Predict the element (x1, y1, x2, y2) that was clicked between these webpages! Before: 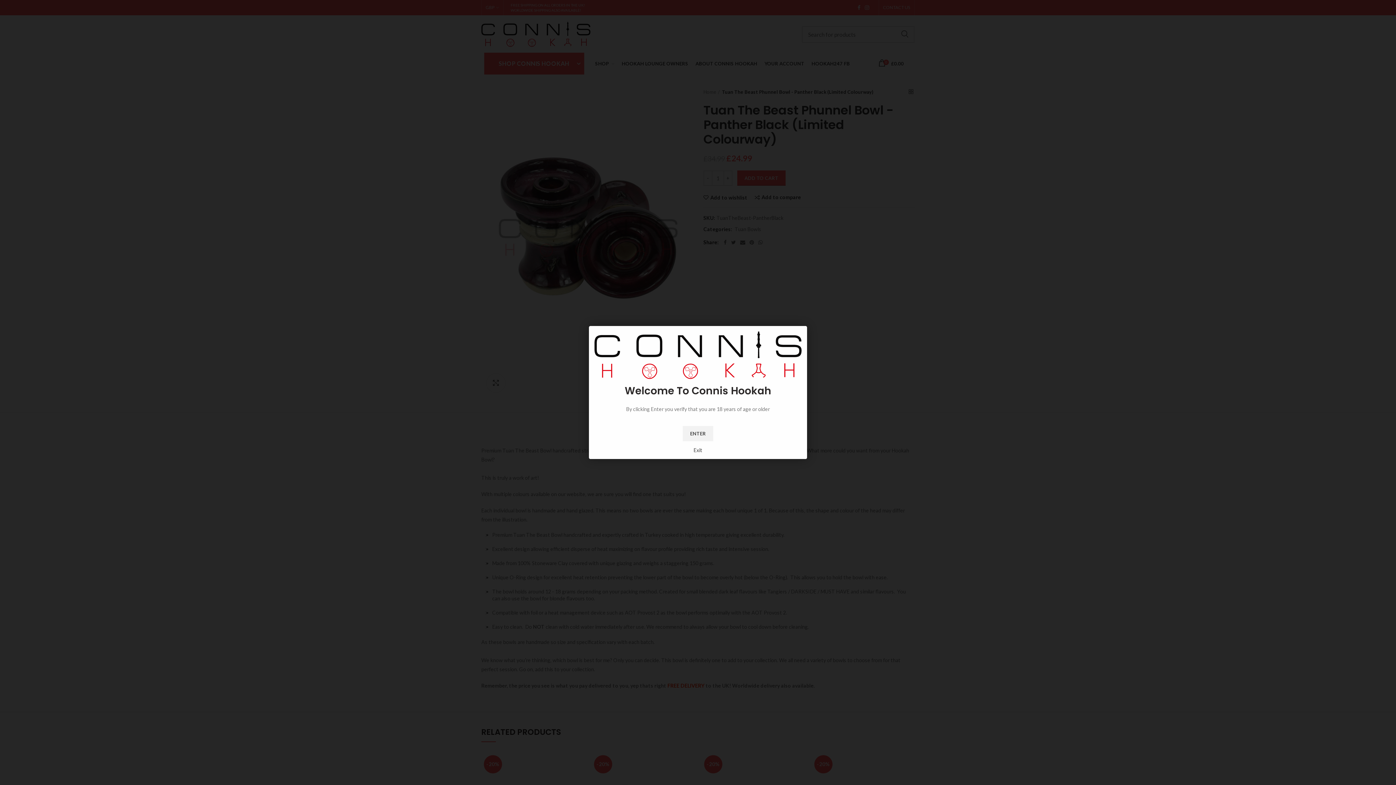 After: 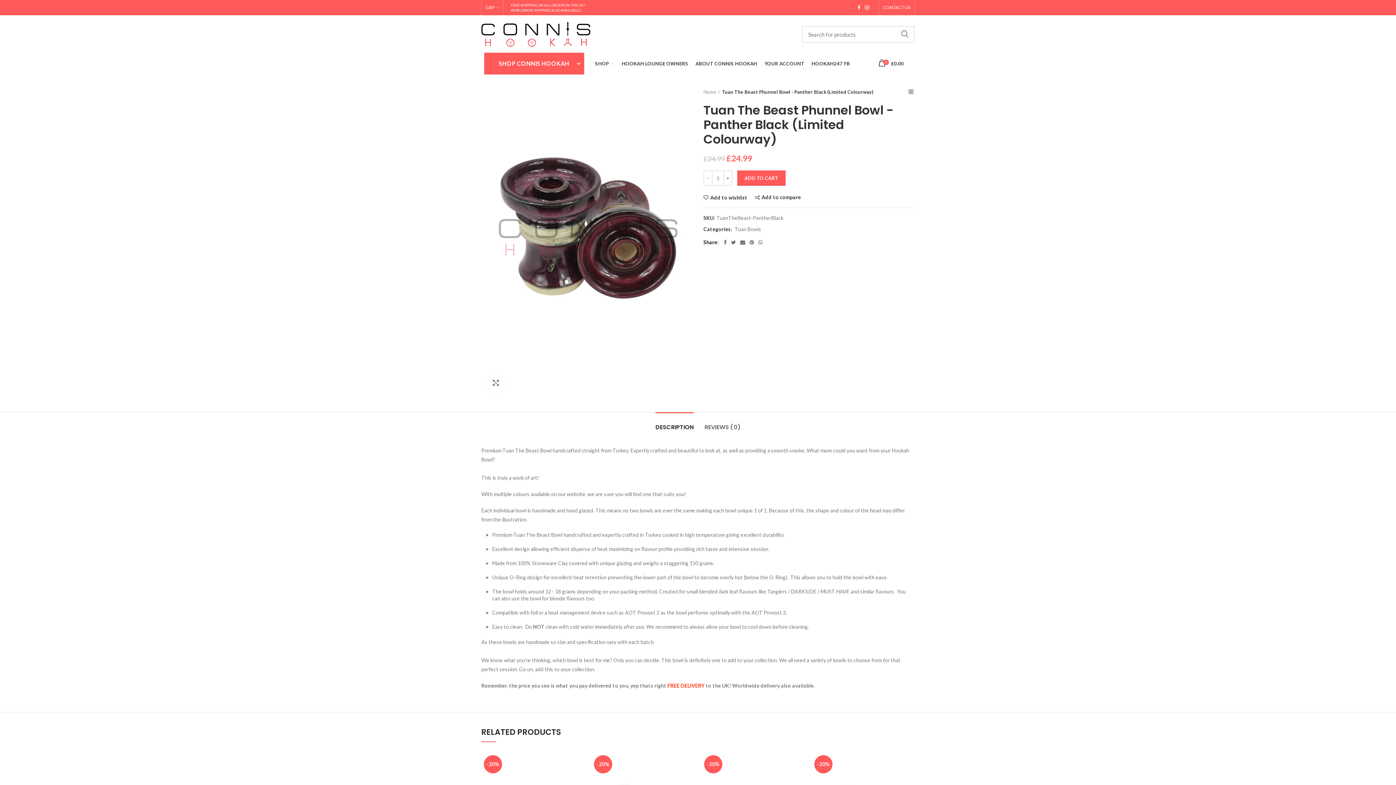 Action: bbox: (683, 426, 713, 441) label: ENTER